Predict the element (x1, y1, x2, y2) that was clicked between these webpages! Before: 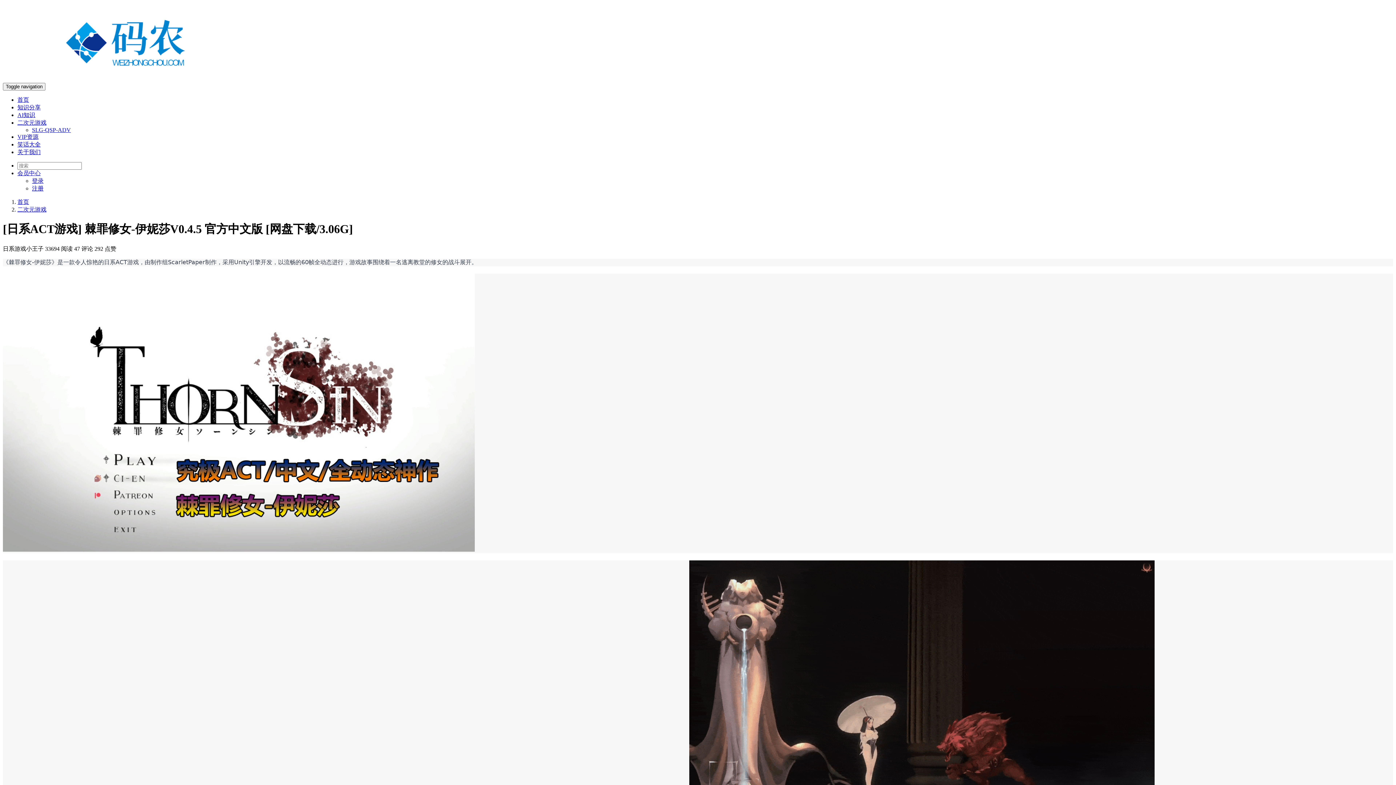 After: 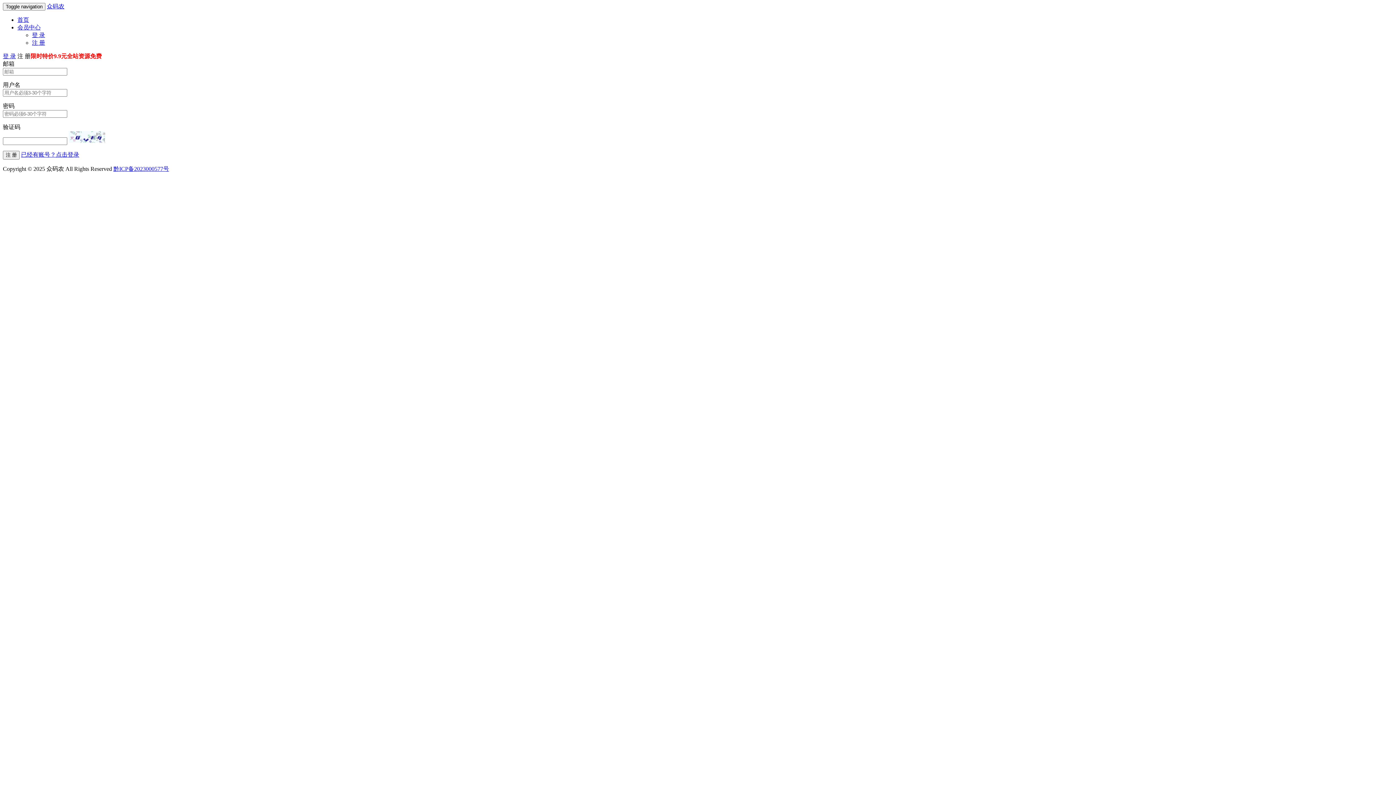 Action: label: 注册 bbox: (32, 185, 43, 191)